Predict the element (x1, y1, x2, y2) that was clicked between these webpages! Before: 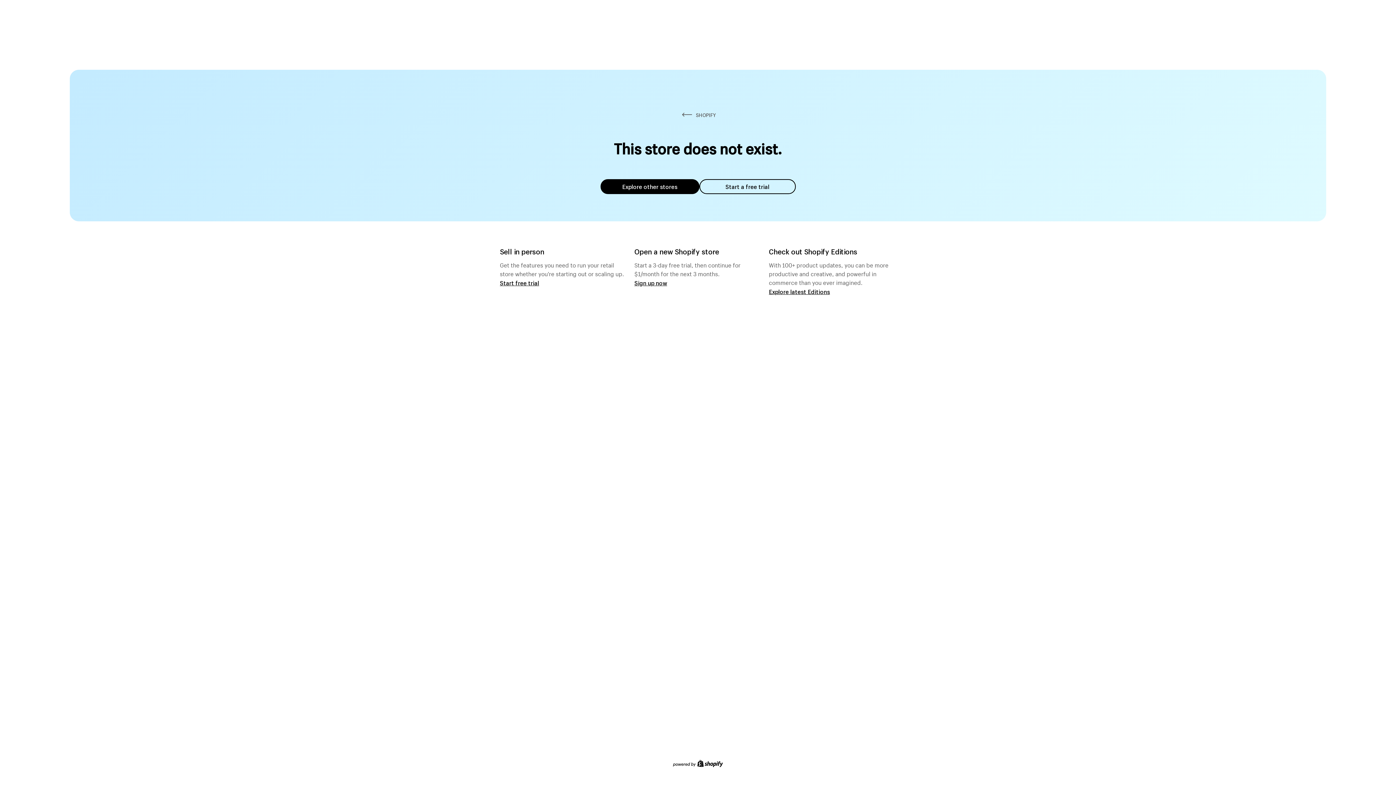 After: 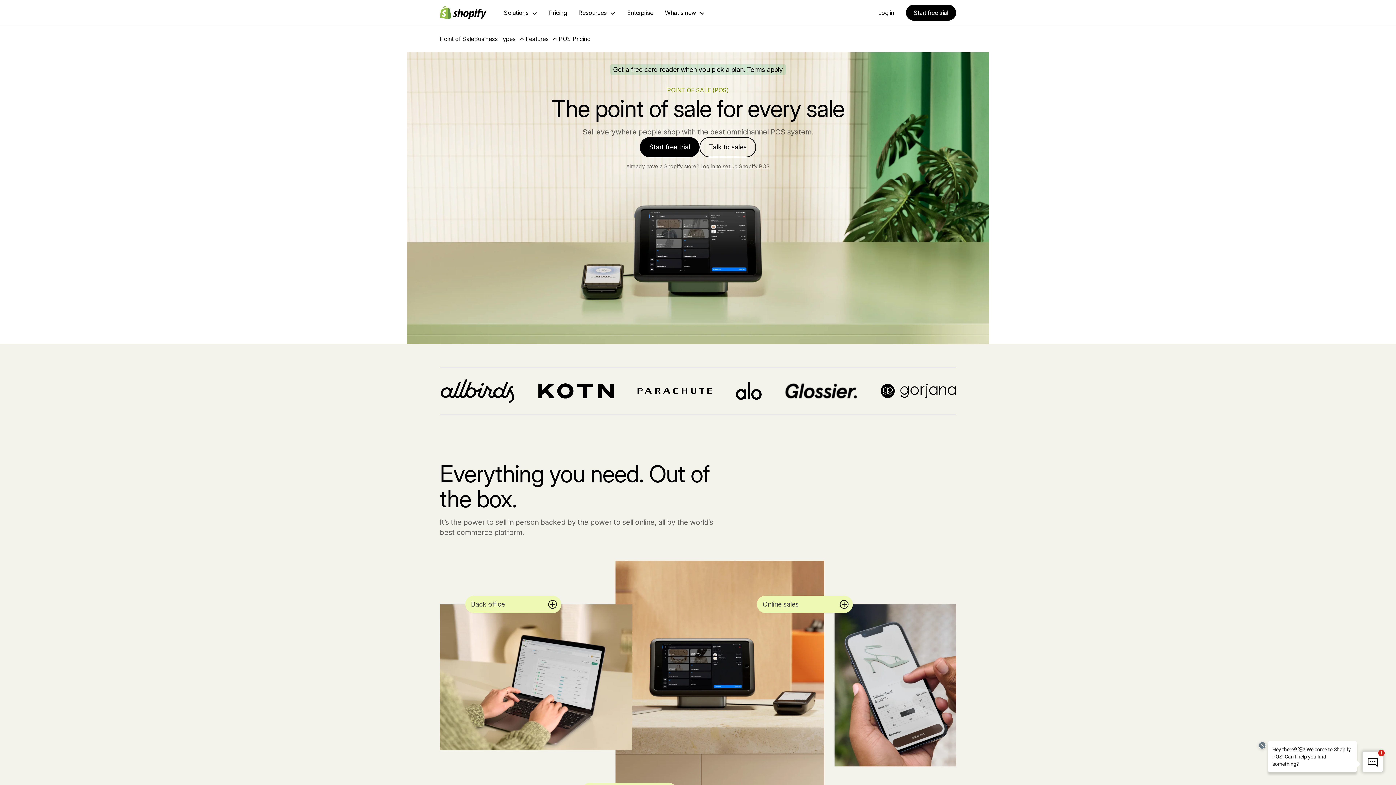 Action: bbox: (500, 279, 539, 286) label: Start free trial